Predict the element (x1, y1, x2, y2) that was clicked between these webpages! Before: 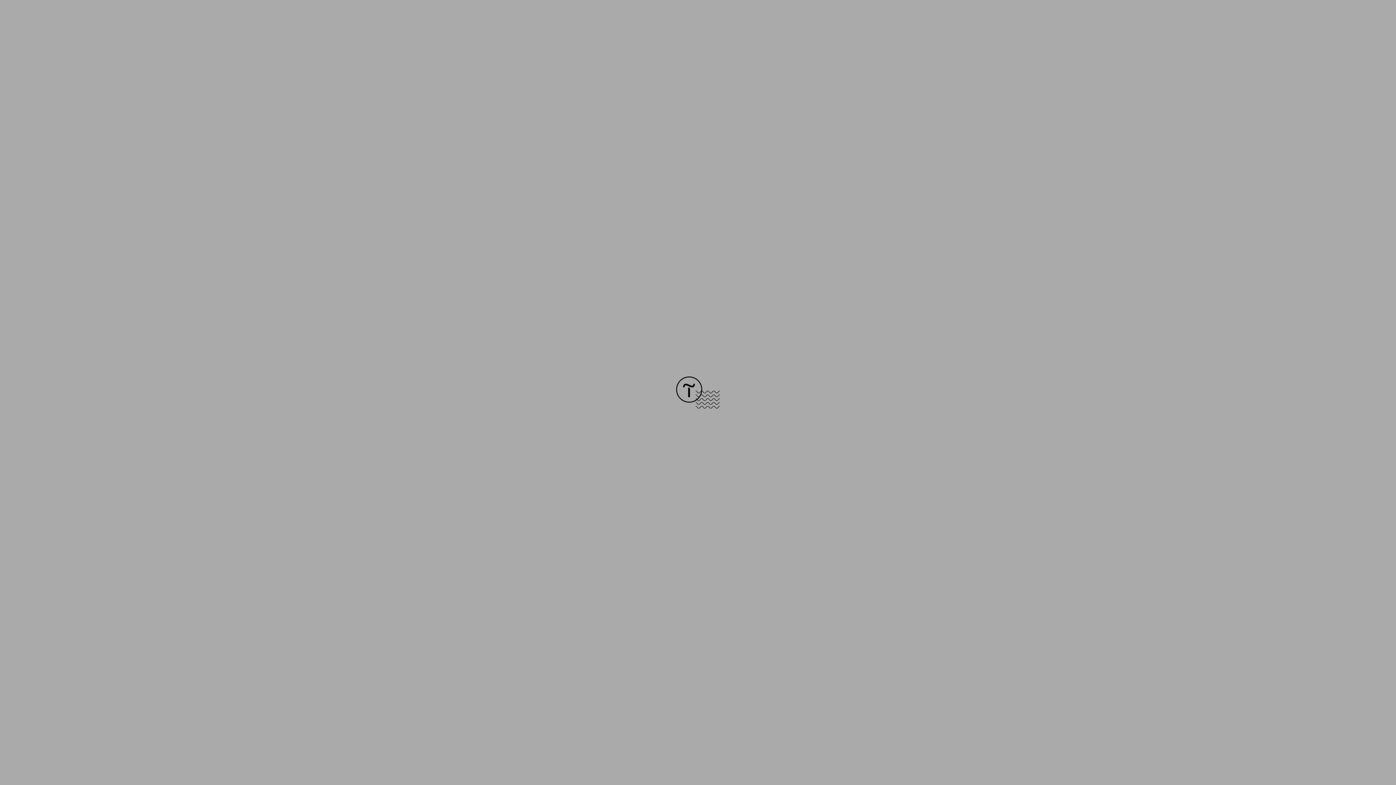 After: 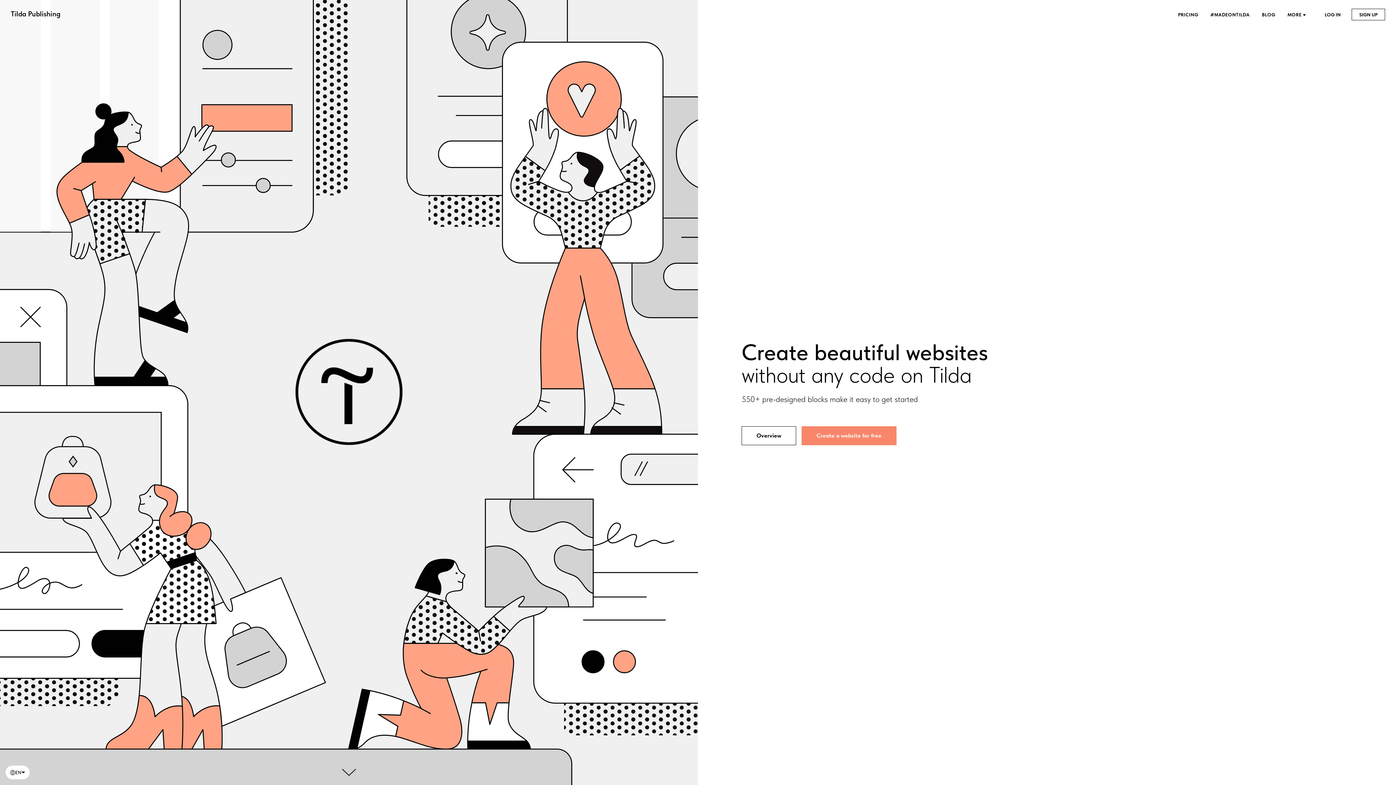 Action: bbox: (676, 403, 720, 409)